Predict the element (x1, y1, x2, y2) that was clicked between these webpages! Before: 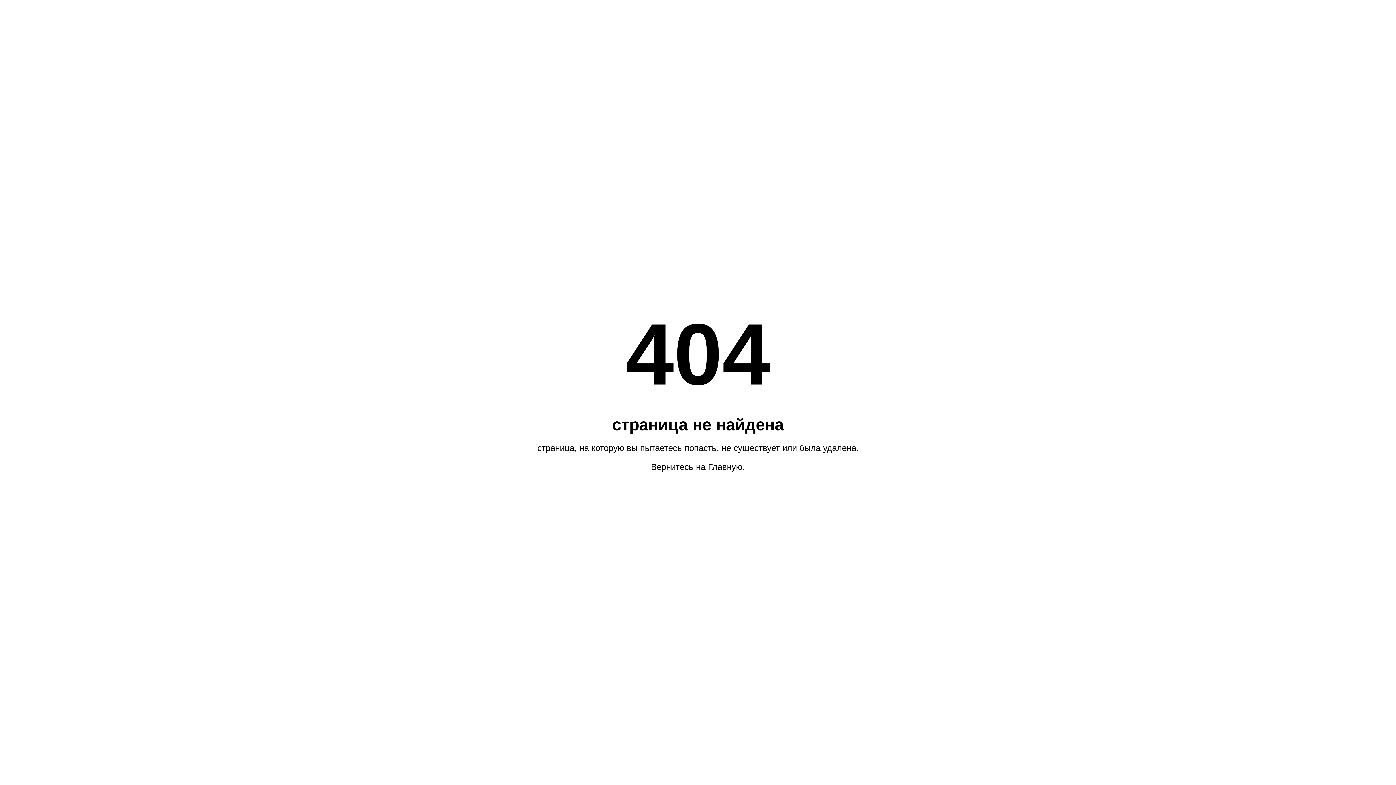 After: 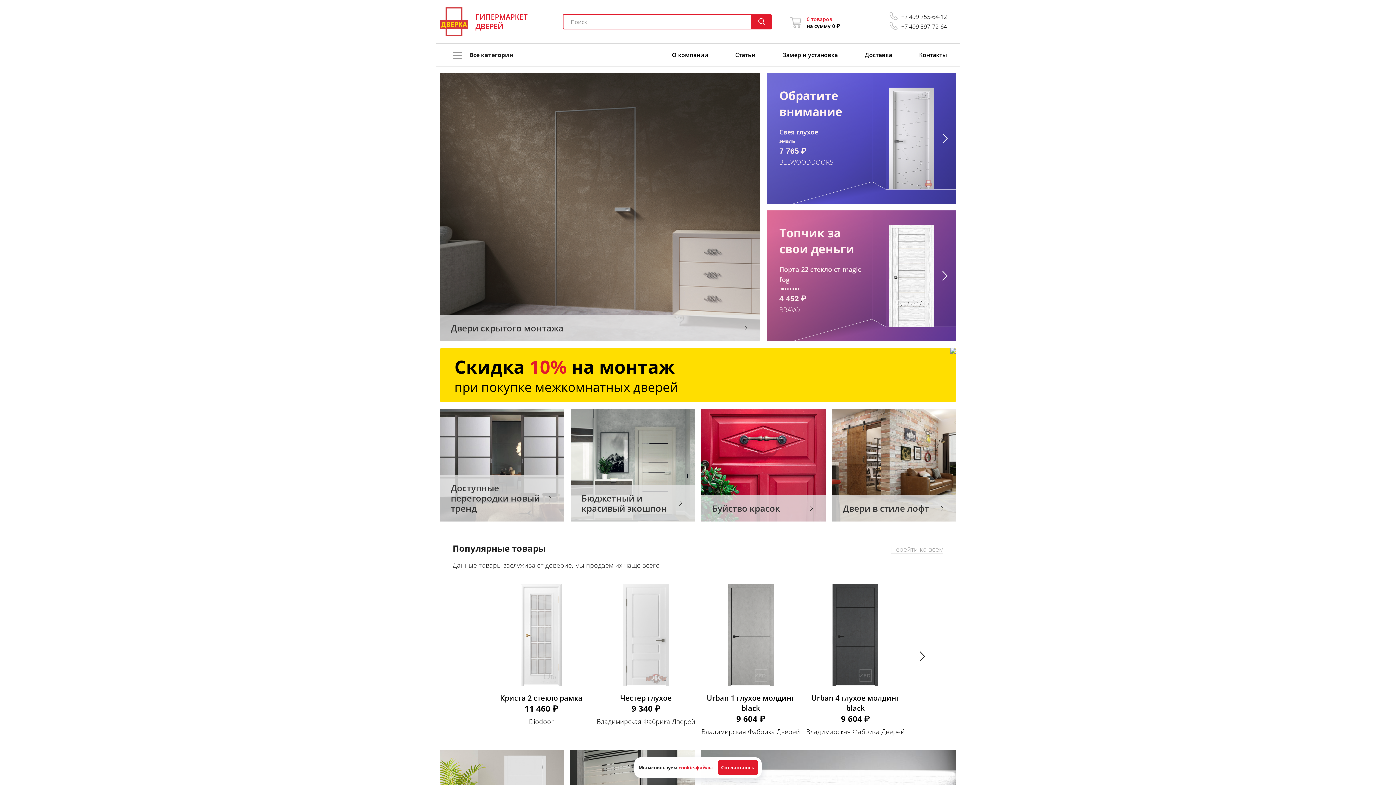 Action: bbox: (708, 462, 742, 472) label: Главную